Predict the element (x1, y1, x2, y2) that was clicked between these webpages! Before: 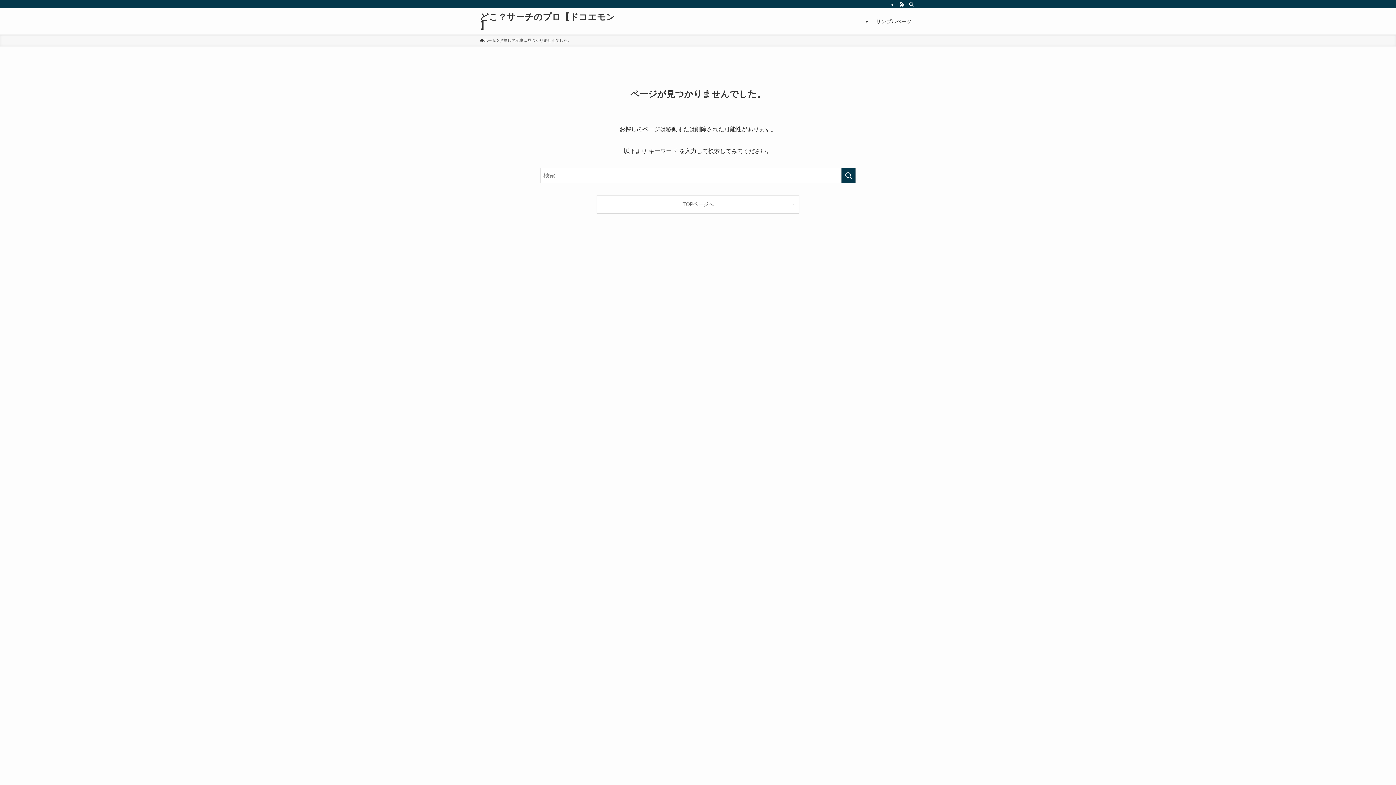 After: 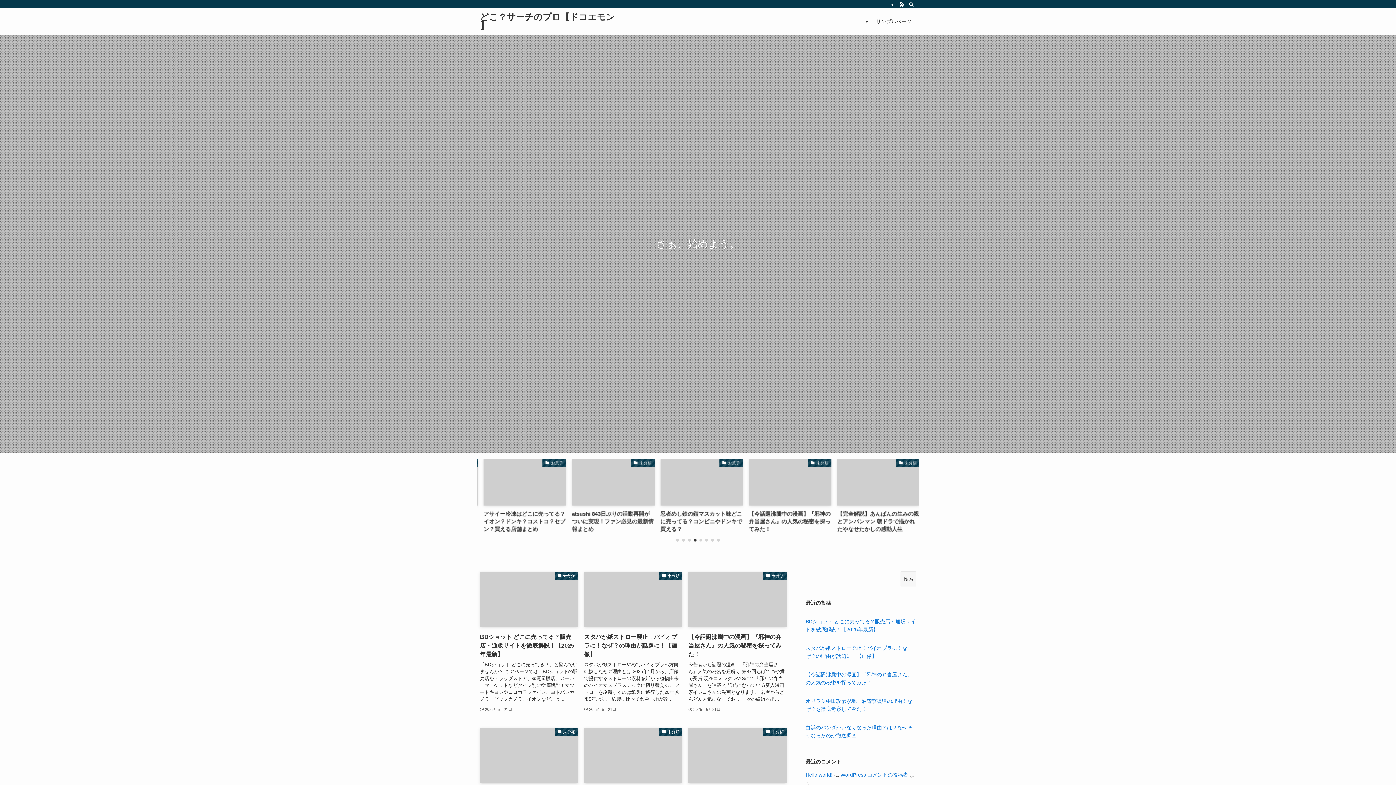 Action: bbox: (597, 195, 799, 213) label: TOPページへ